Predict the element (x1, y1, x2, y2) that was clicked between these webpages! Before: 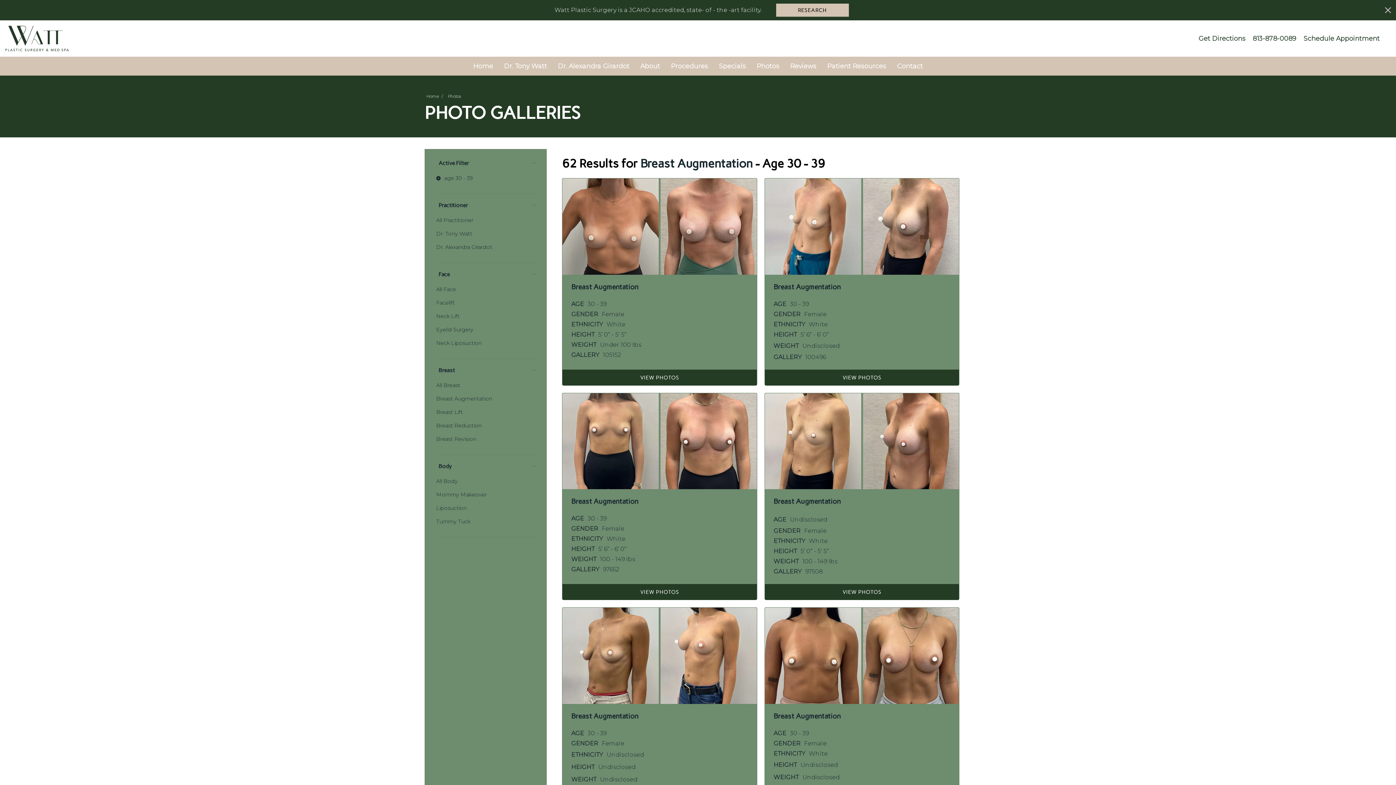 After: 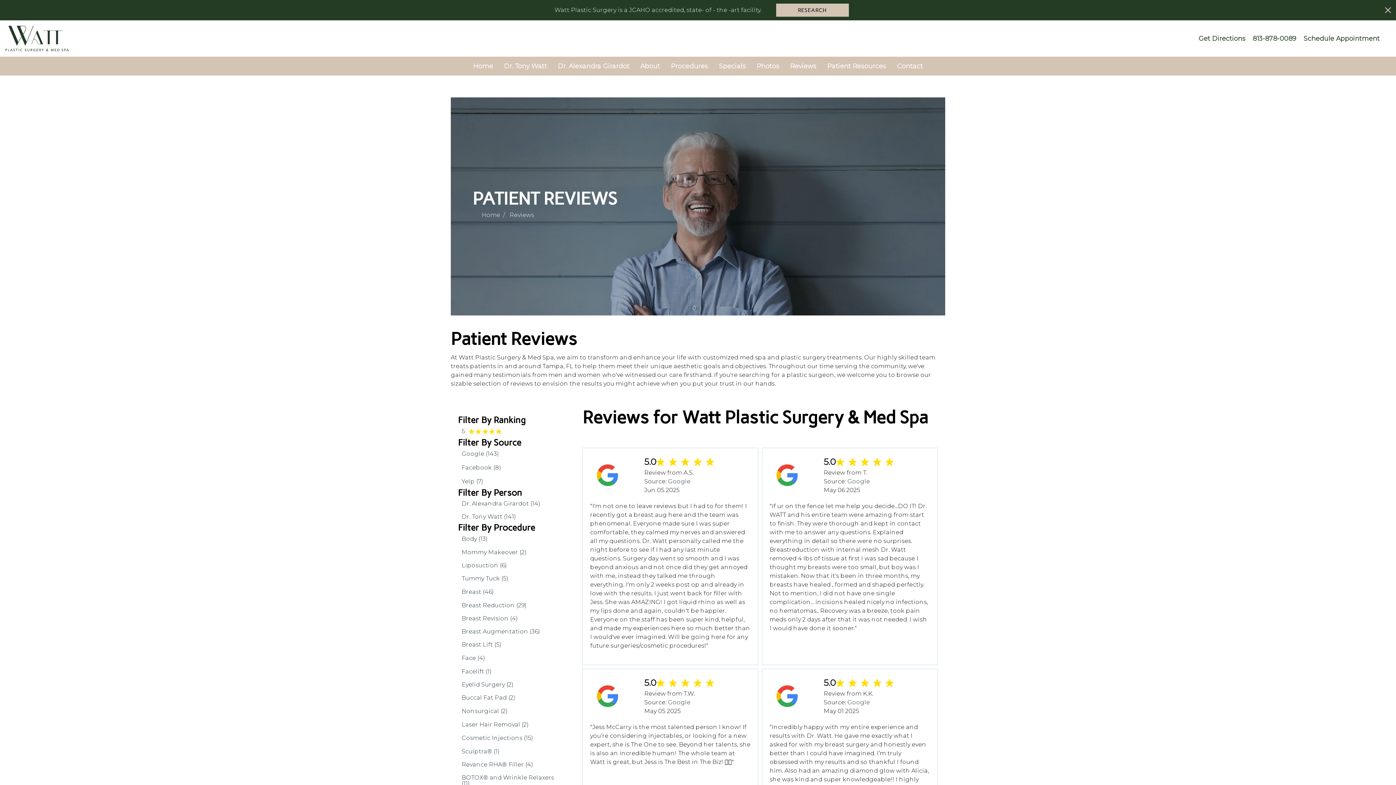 Action: label: Reviews bbox: (790, 61, 816, 70)